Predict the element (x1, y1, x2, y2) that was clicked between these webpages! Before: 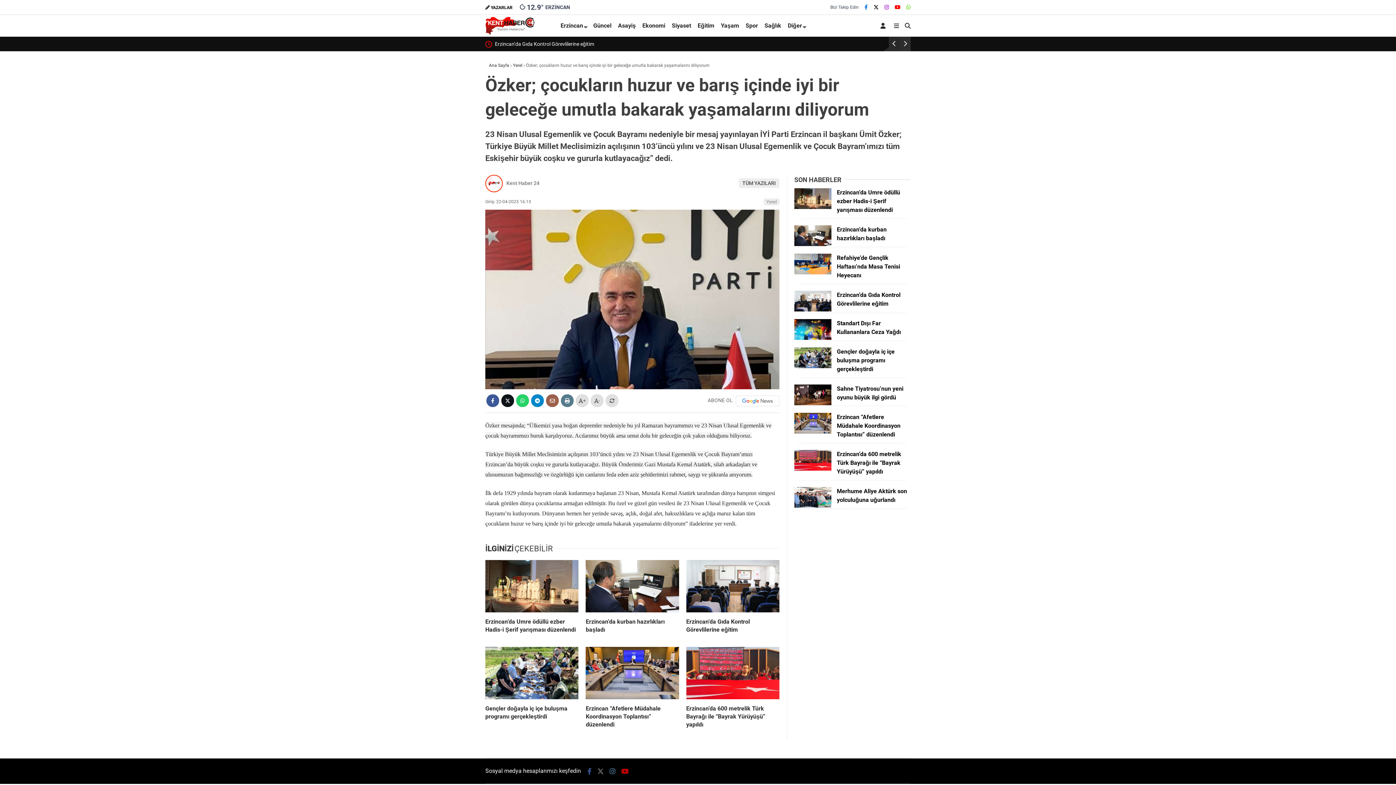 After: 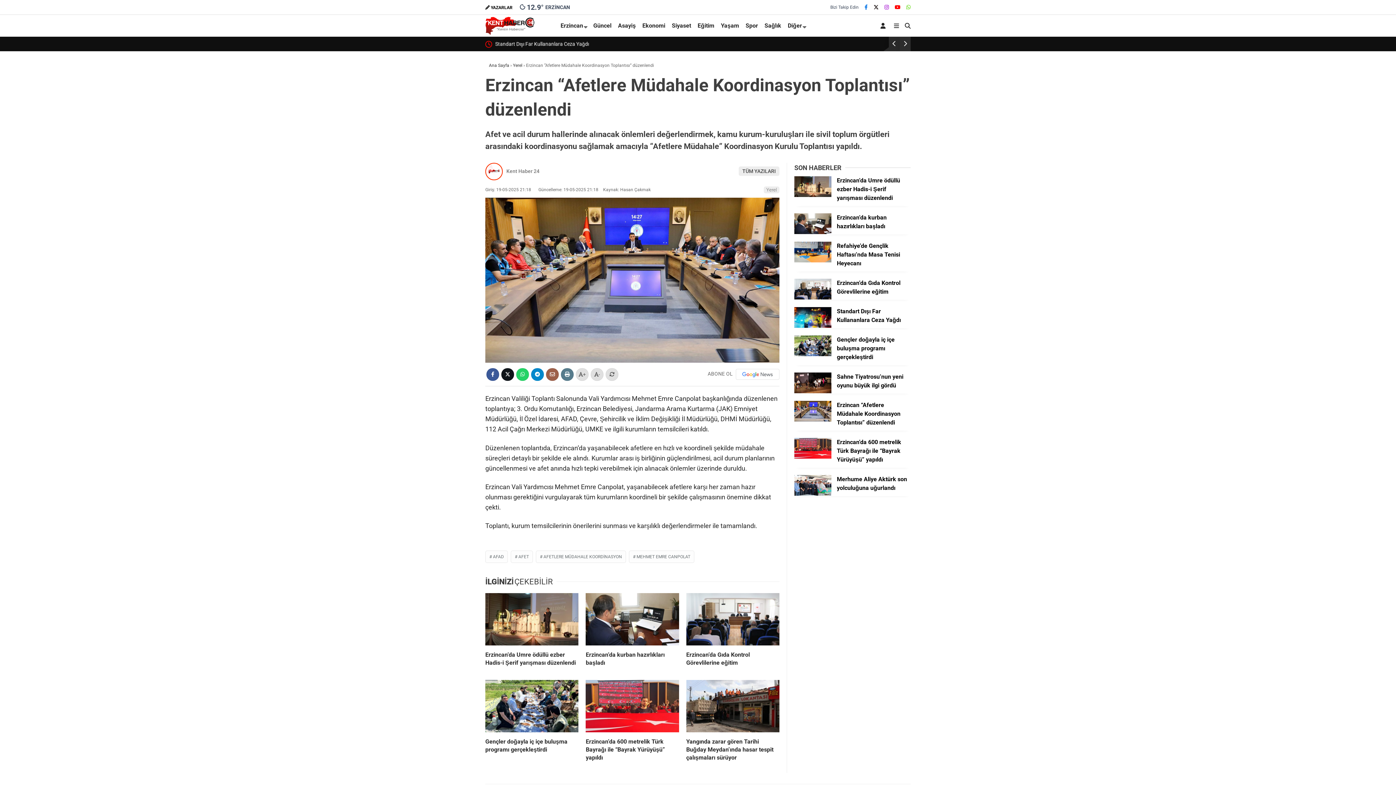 Action: bbox: (585, 647, 679, 699)